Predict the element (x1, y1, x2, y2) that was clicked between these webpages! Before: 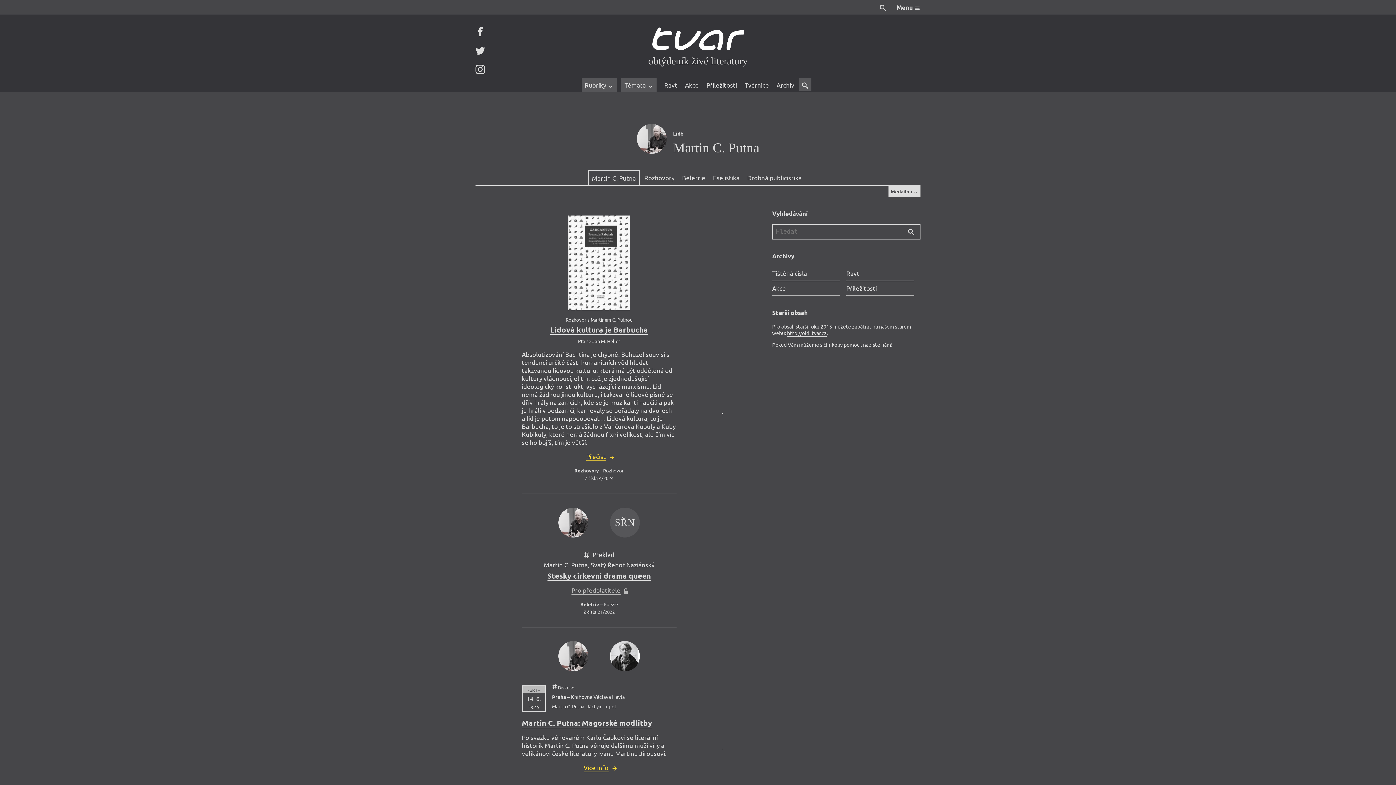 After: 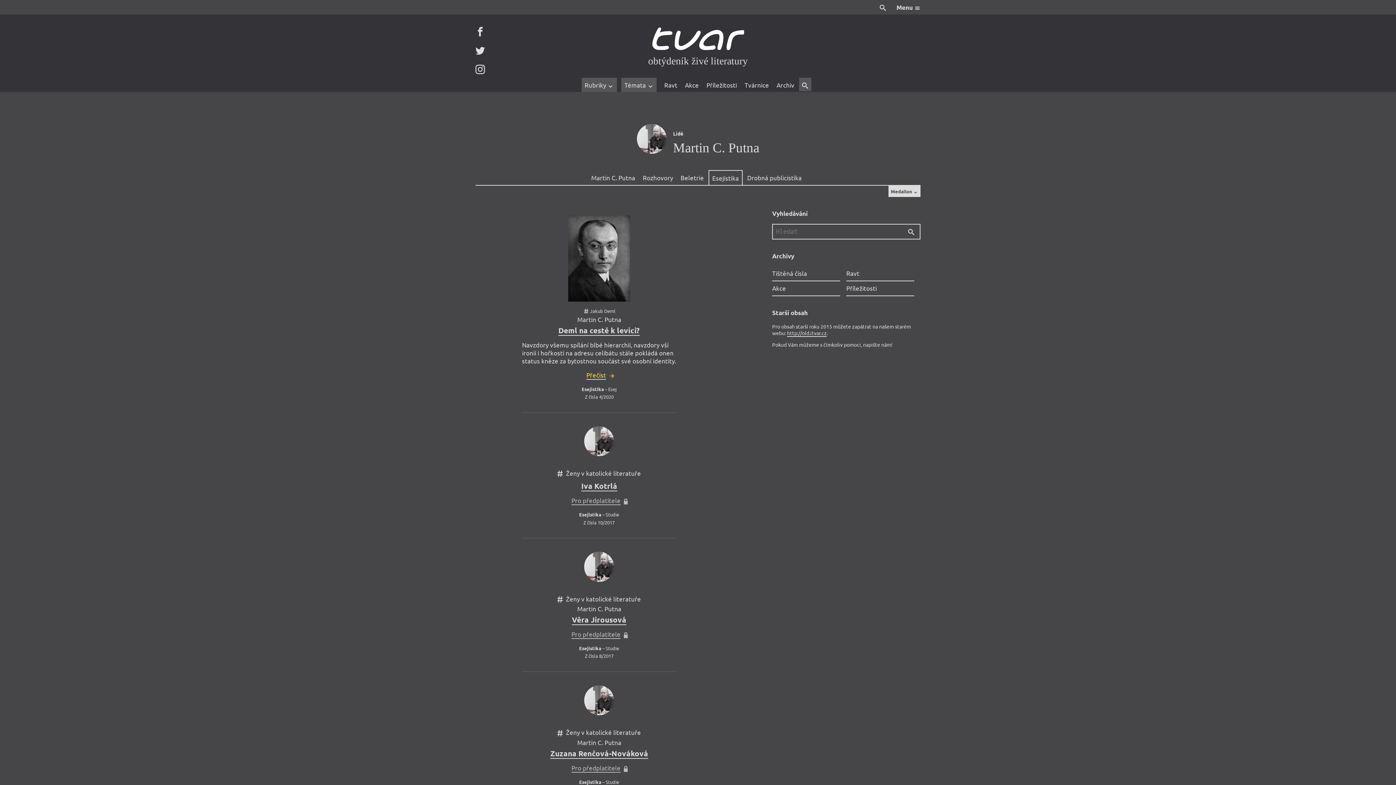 Action: label: Esejistika bbox: (710, 170, 742, 184)